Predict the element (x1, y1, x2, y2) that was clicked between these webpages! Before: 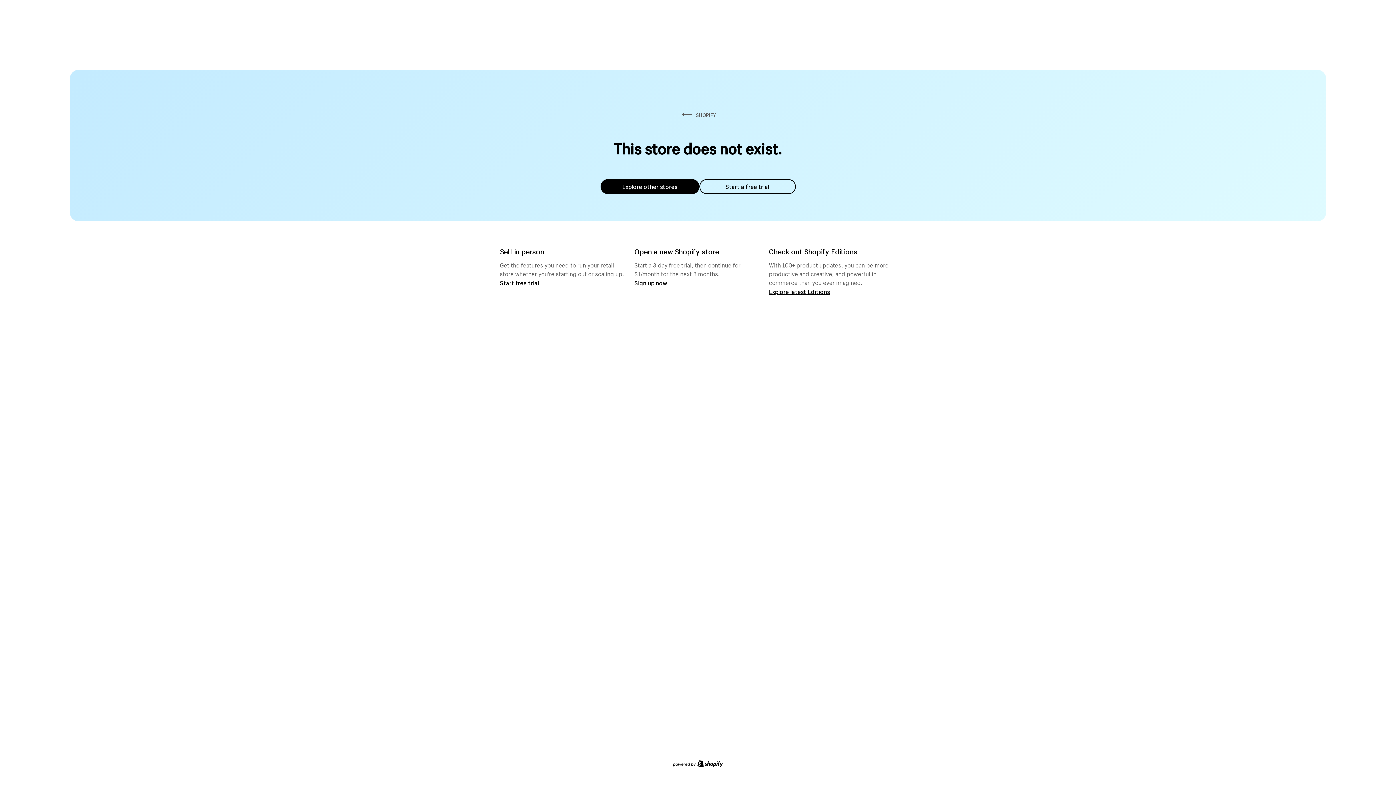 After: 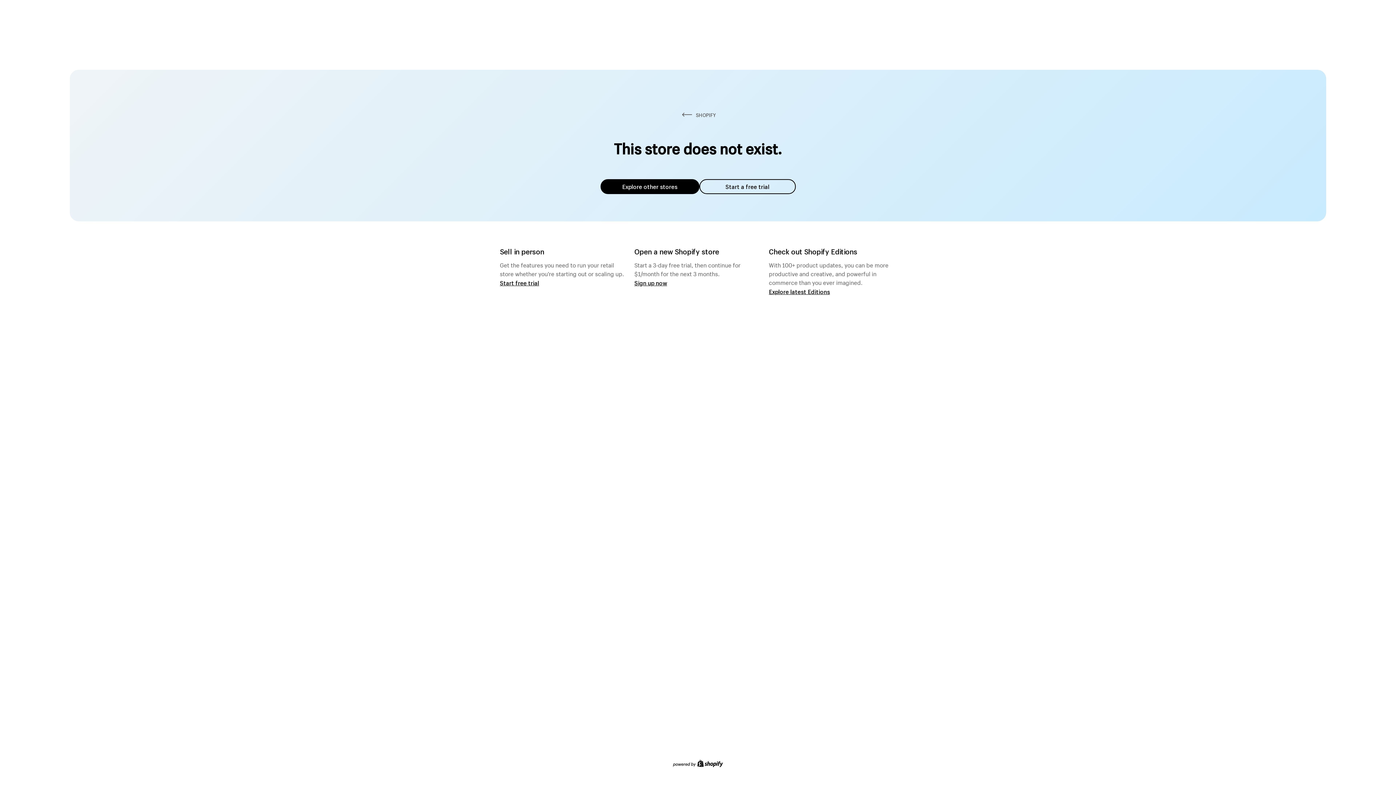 Action: bbox: (600, 179, 699, 194) label: Explore other stores